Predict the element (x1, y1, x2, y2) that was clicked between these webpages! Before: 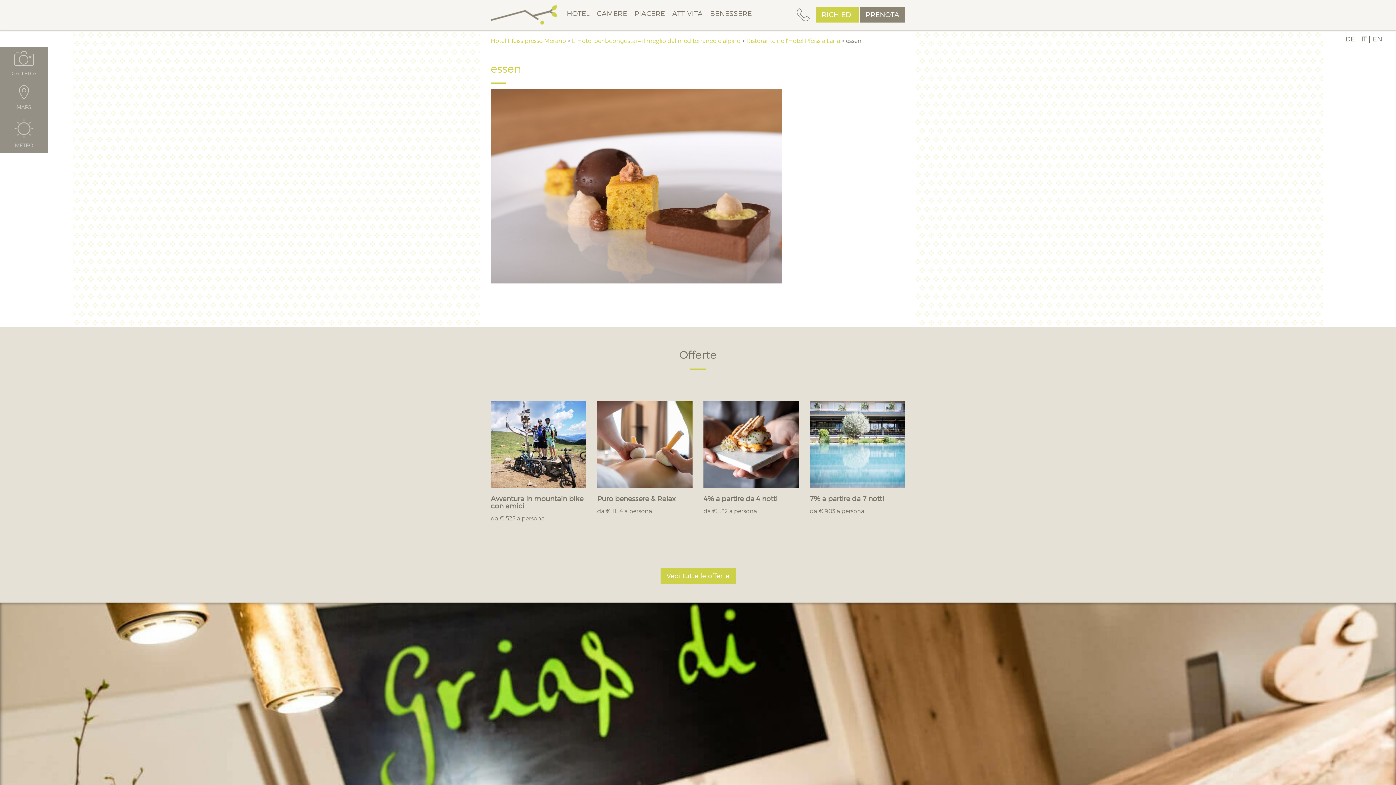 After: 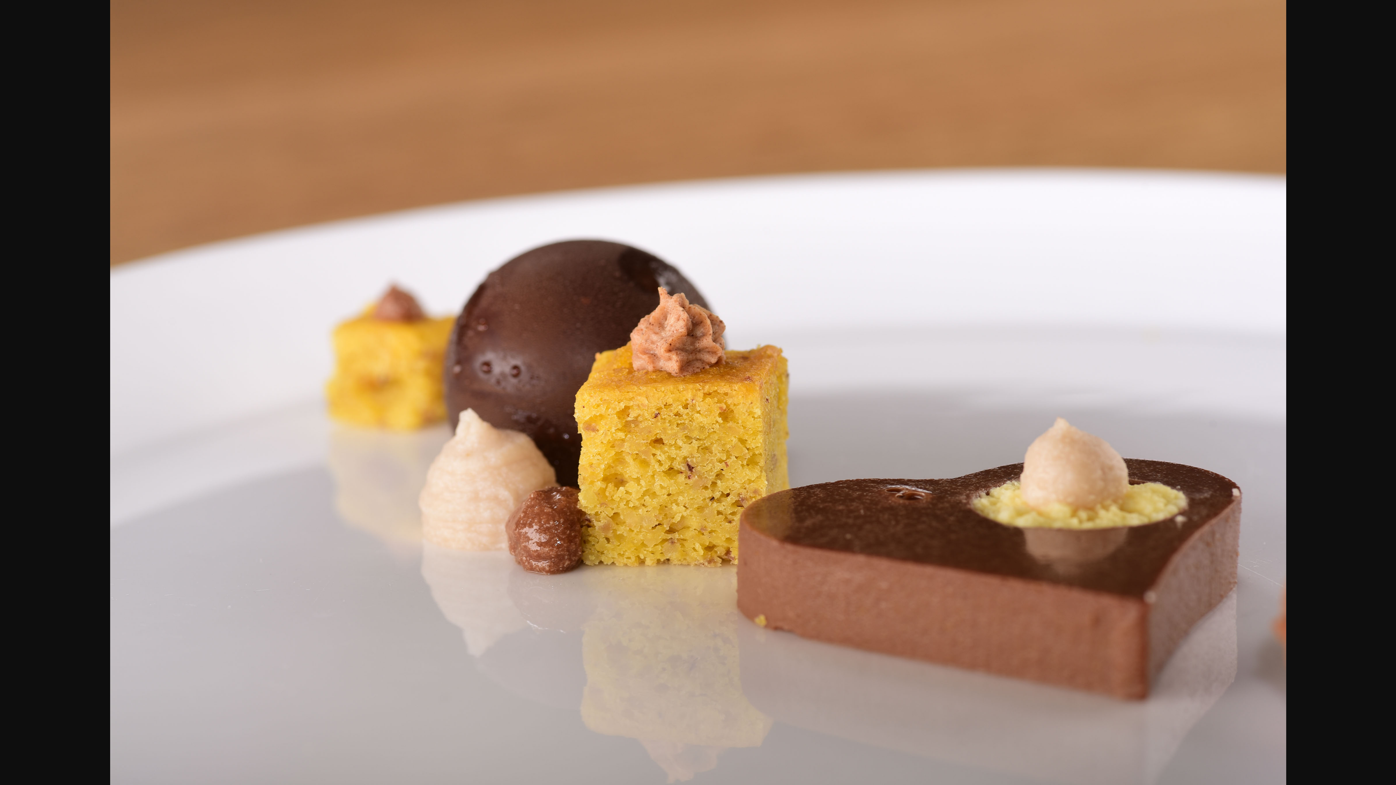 Action: bbox: (490, 181, 781, 188)